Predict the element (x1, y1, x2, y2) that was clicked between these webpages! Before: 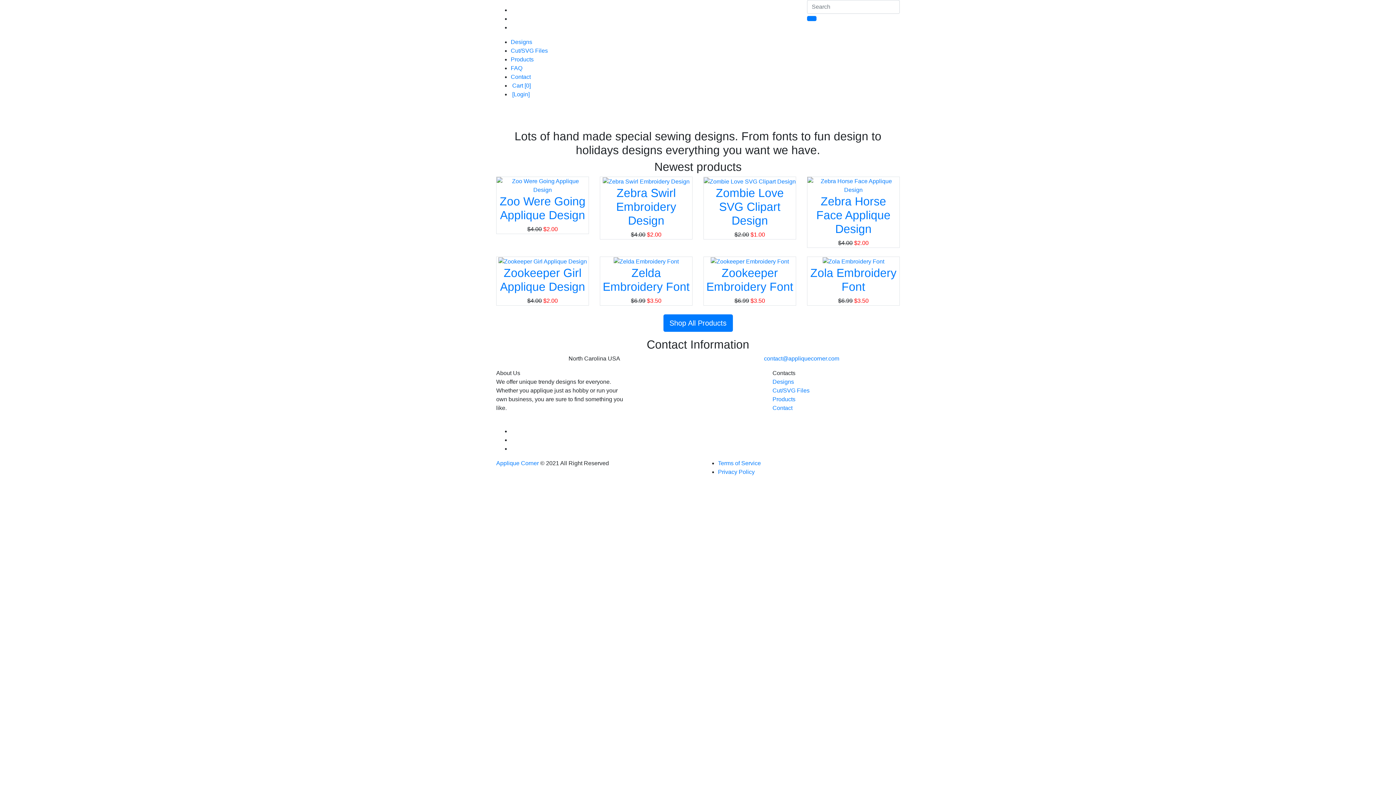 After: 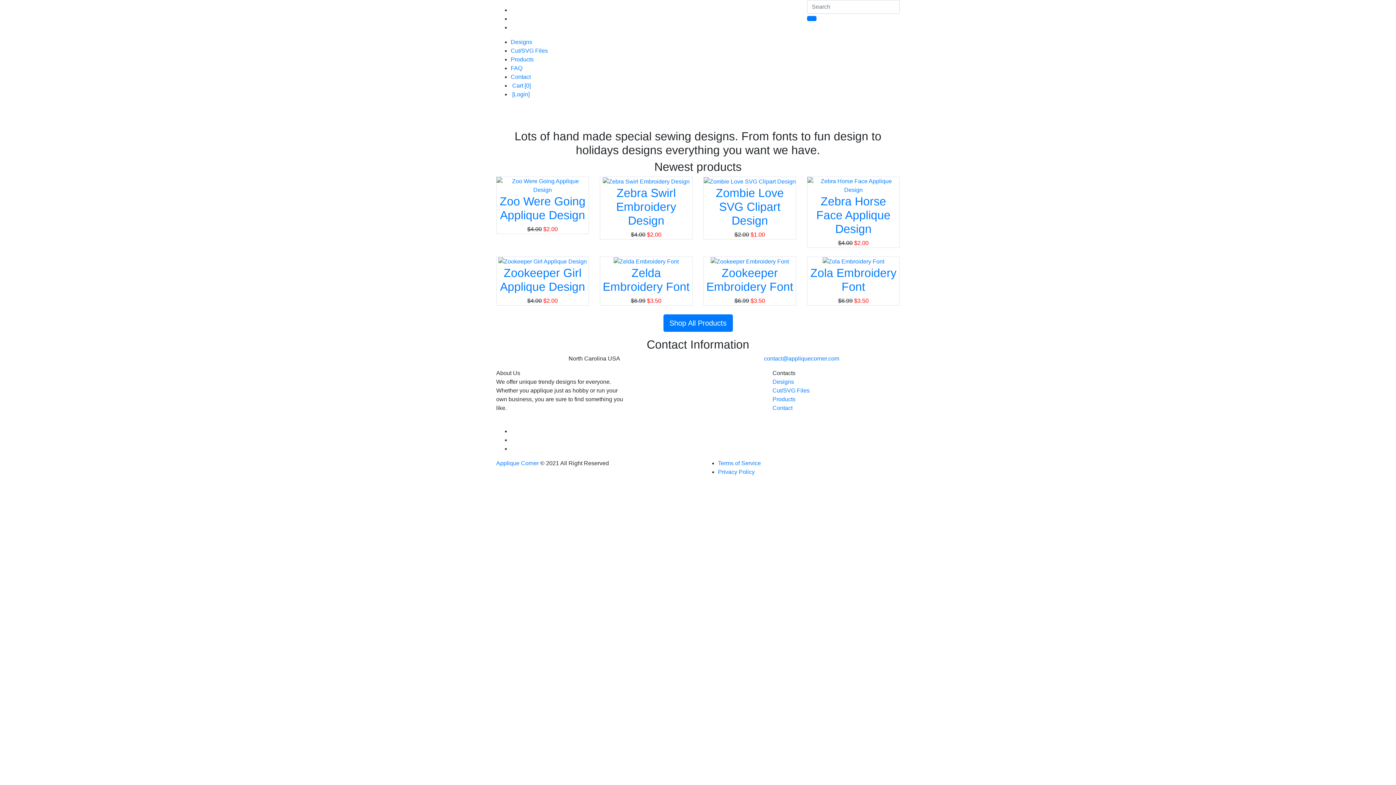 Action: label: Contact bbox: (772, 405, 792, 411)